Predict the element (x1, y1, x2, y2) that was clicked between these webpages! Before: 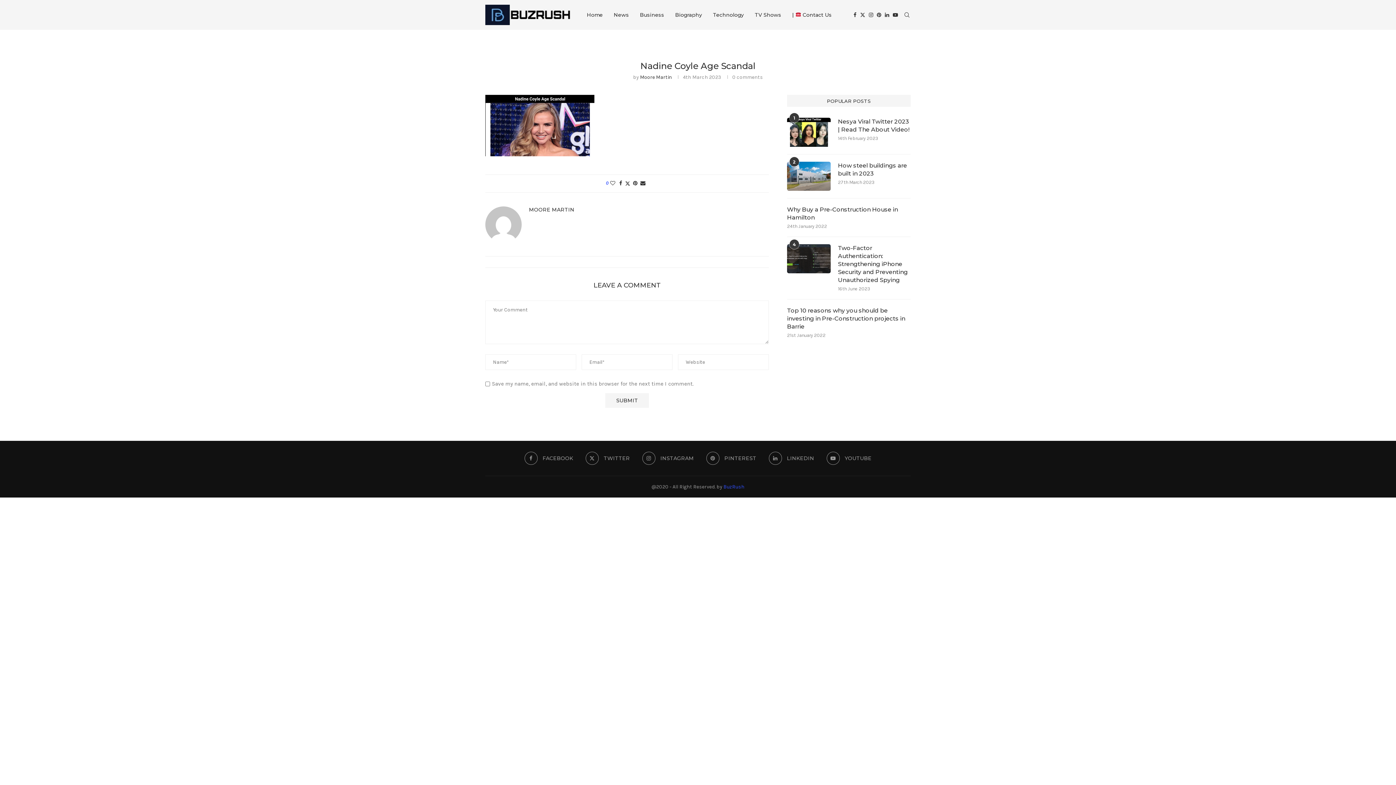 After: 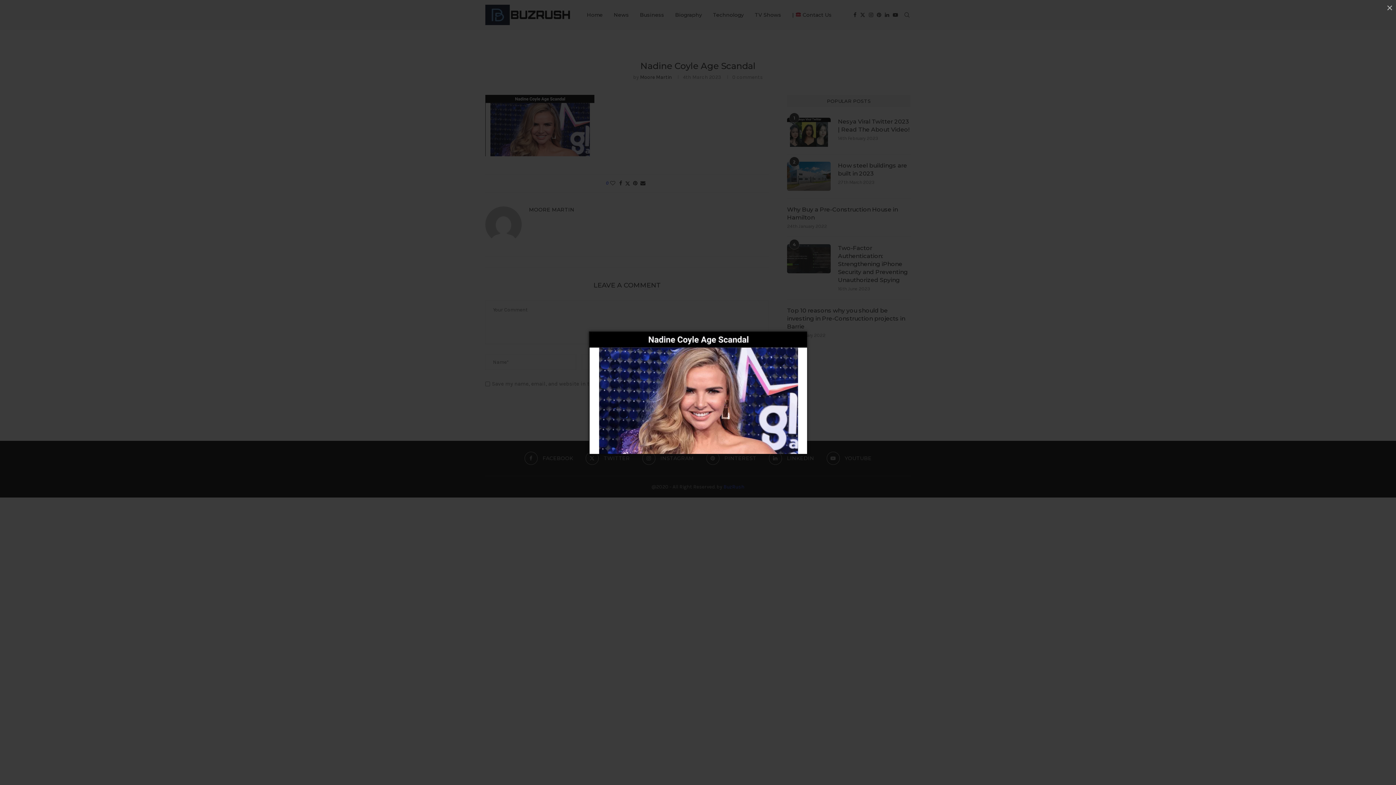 Action: bbox: (485, 96, 594, 102)